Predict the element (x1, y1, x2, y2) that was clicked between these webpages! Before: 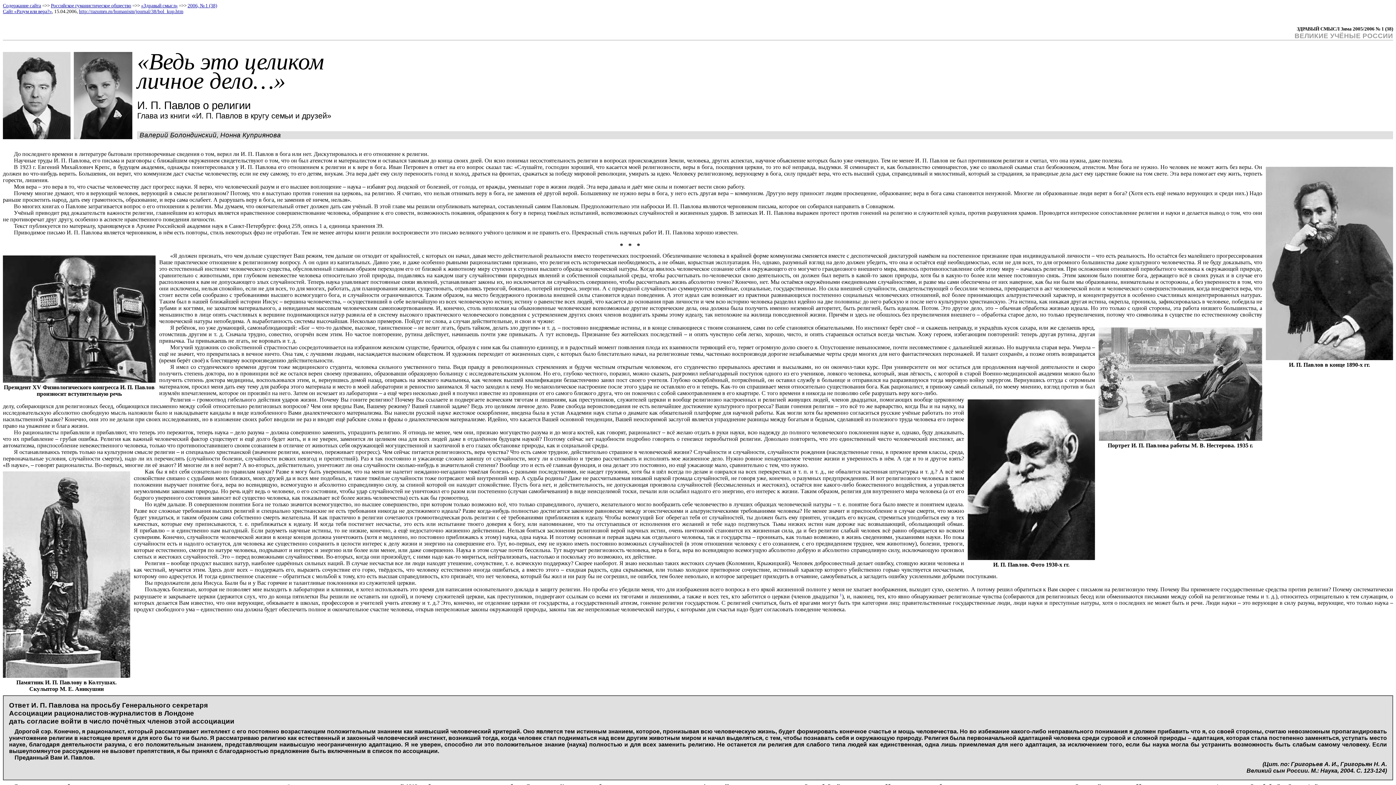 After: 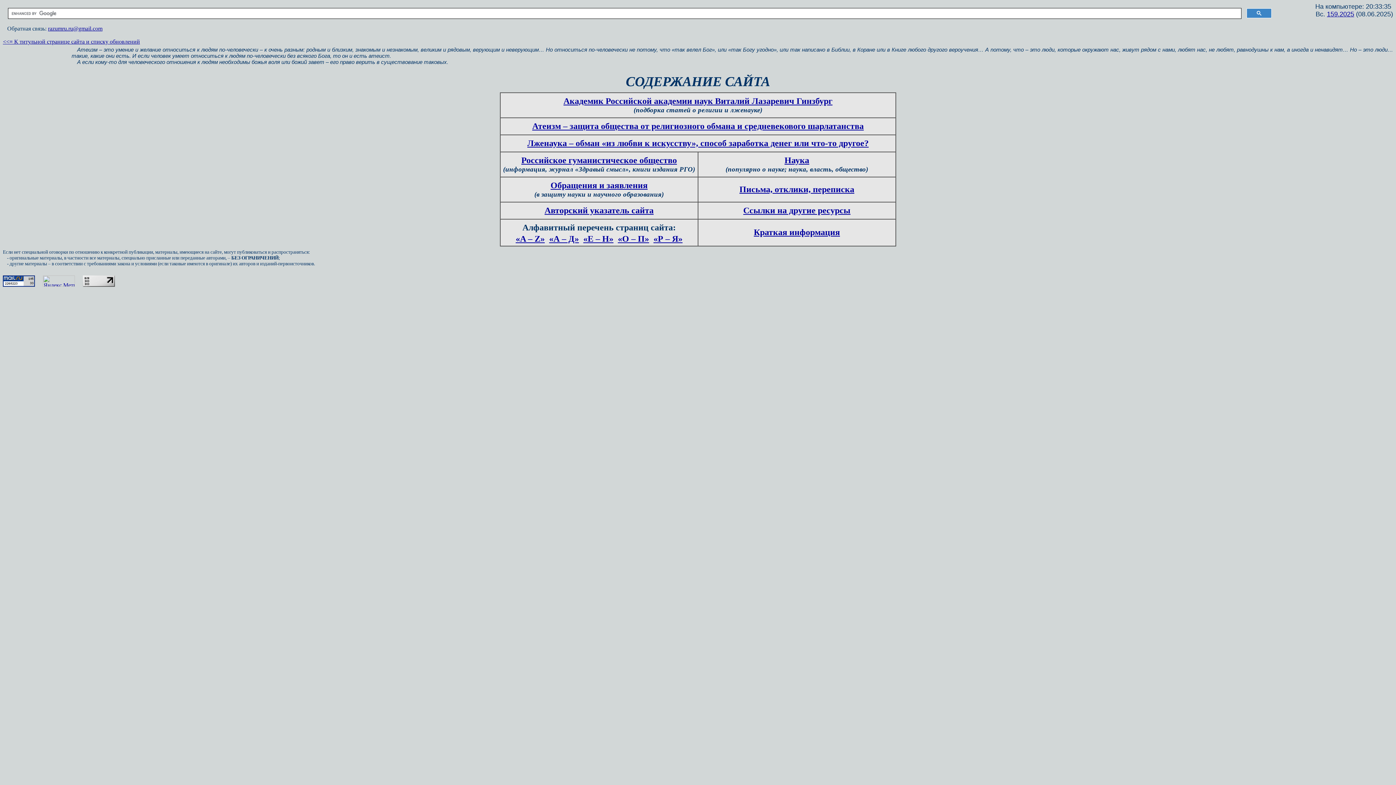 Action: bbox: (2, 2, 41, 8) label: Содержание сайта